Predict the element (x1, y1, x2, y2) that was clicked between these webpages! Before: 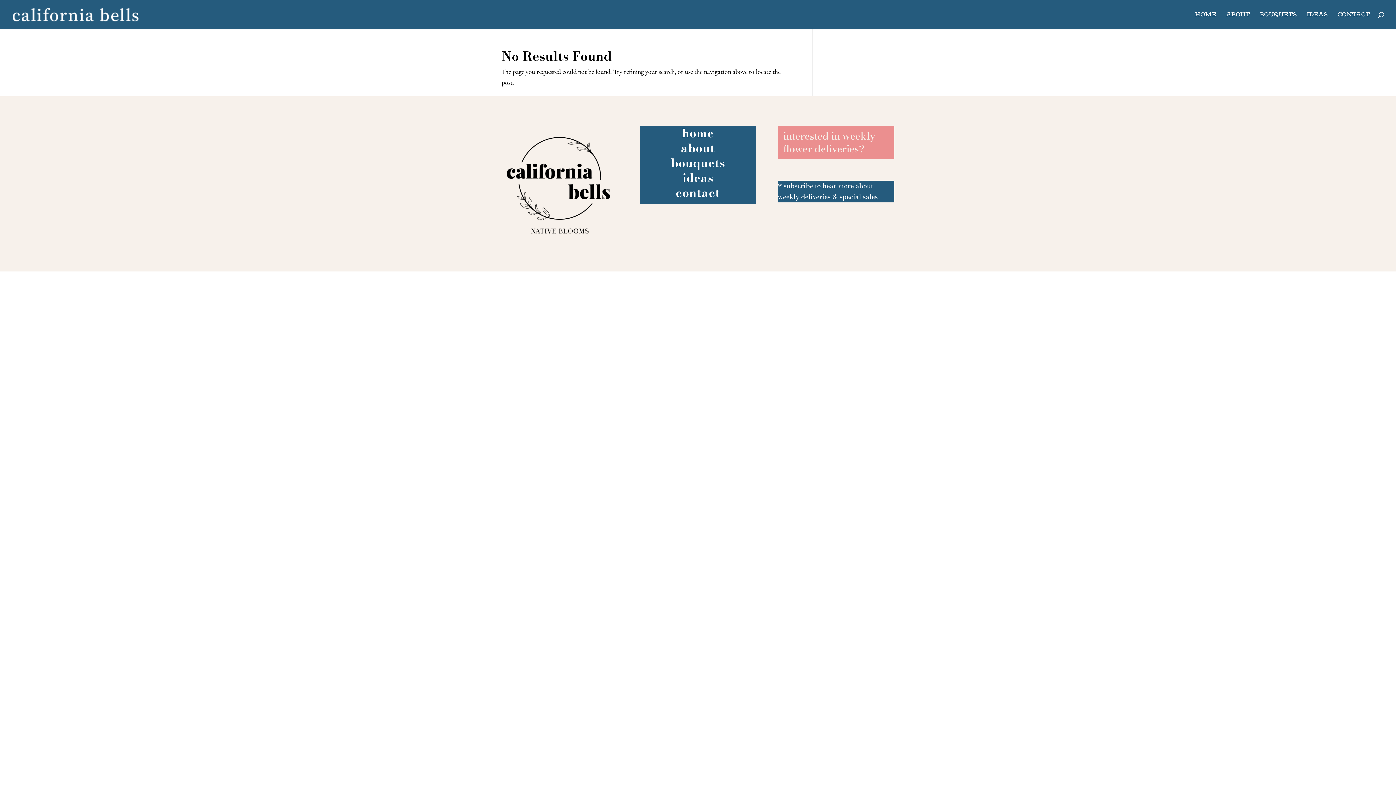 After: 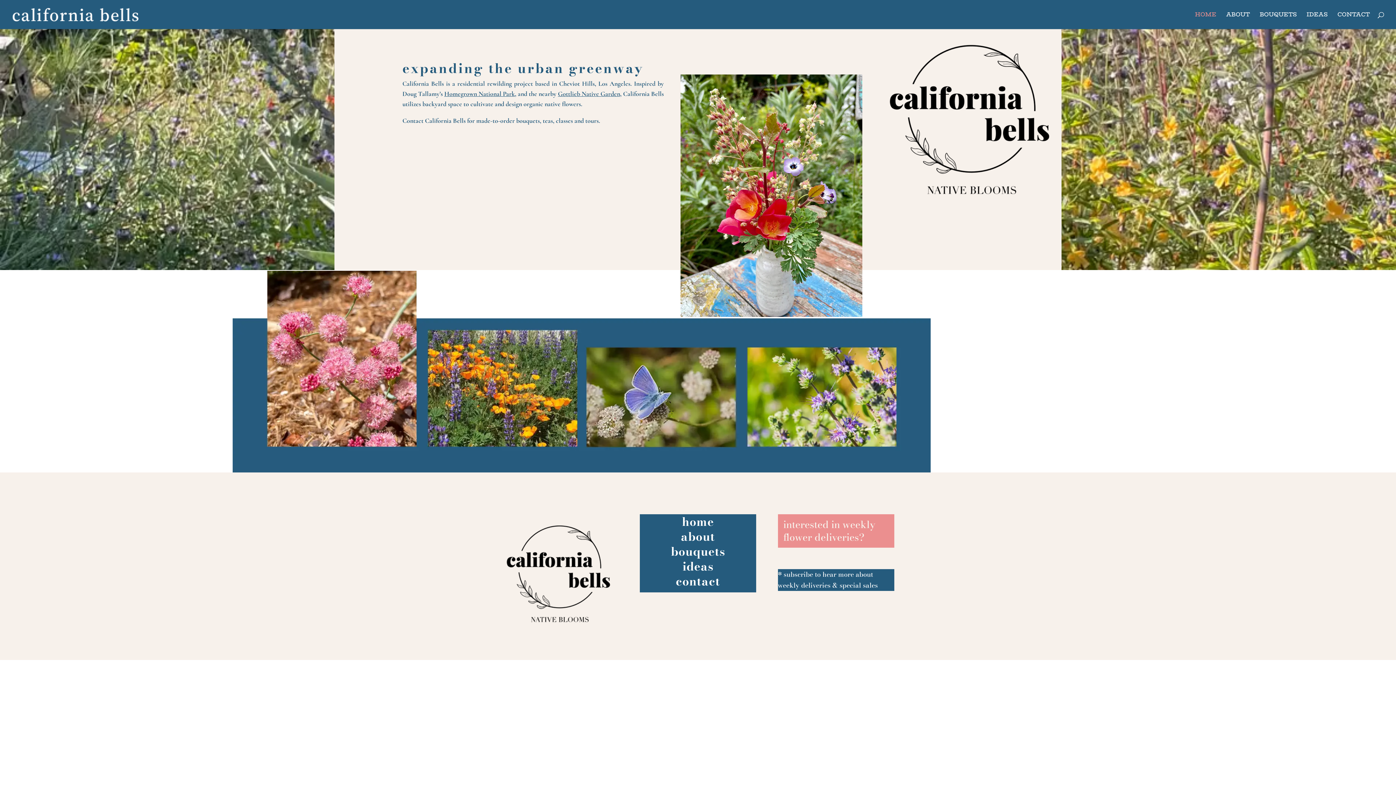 Action: bbox: (12, 8, 138, 18)